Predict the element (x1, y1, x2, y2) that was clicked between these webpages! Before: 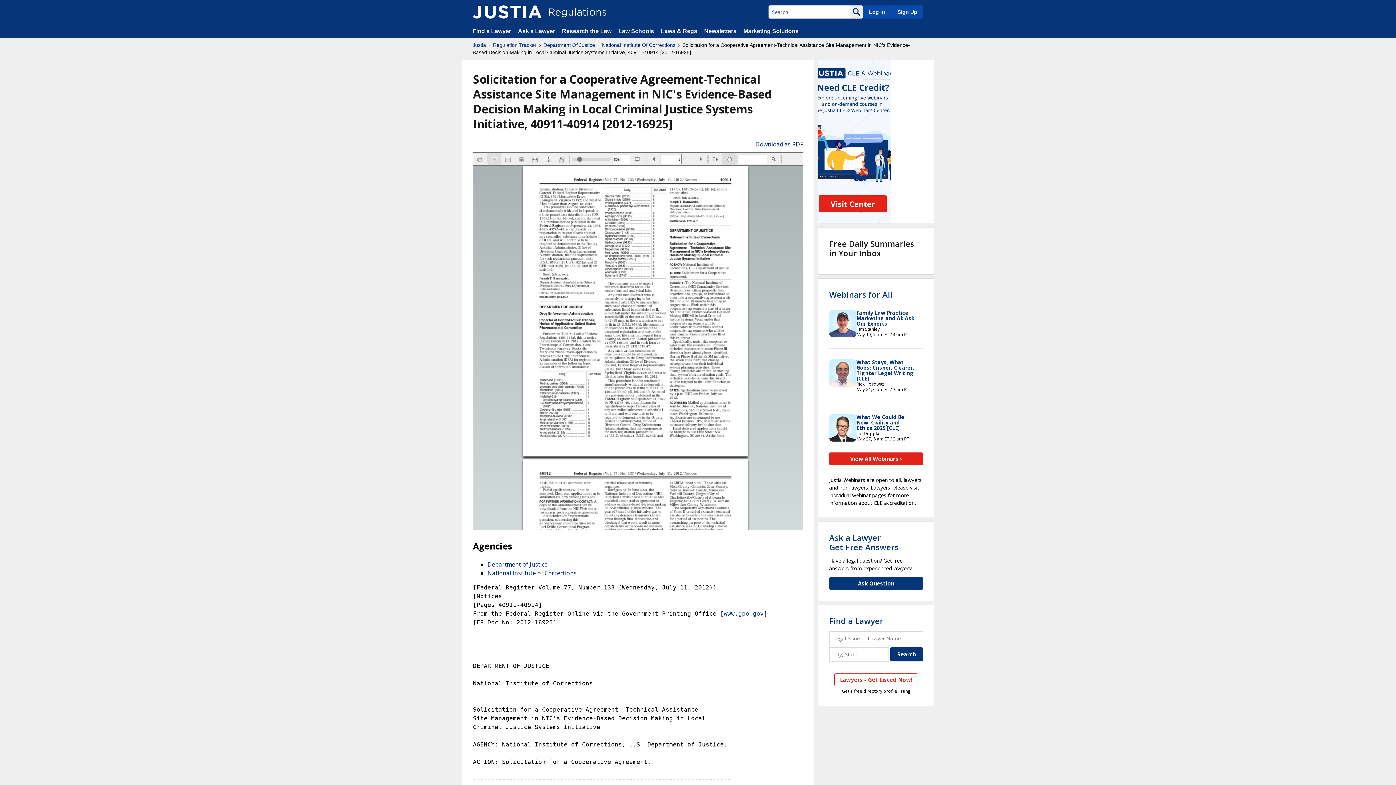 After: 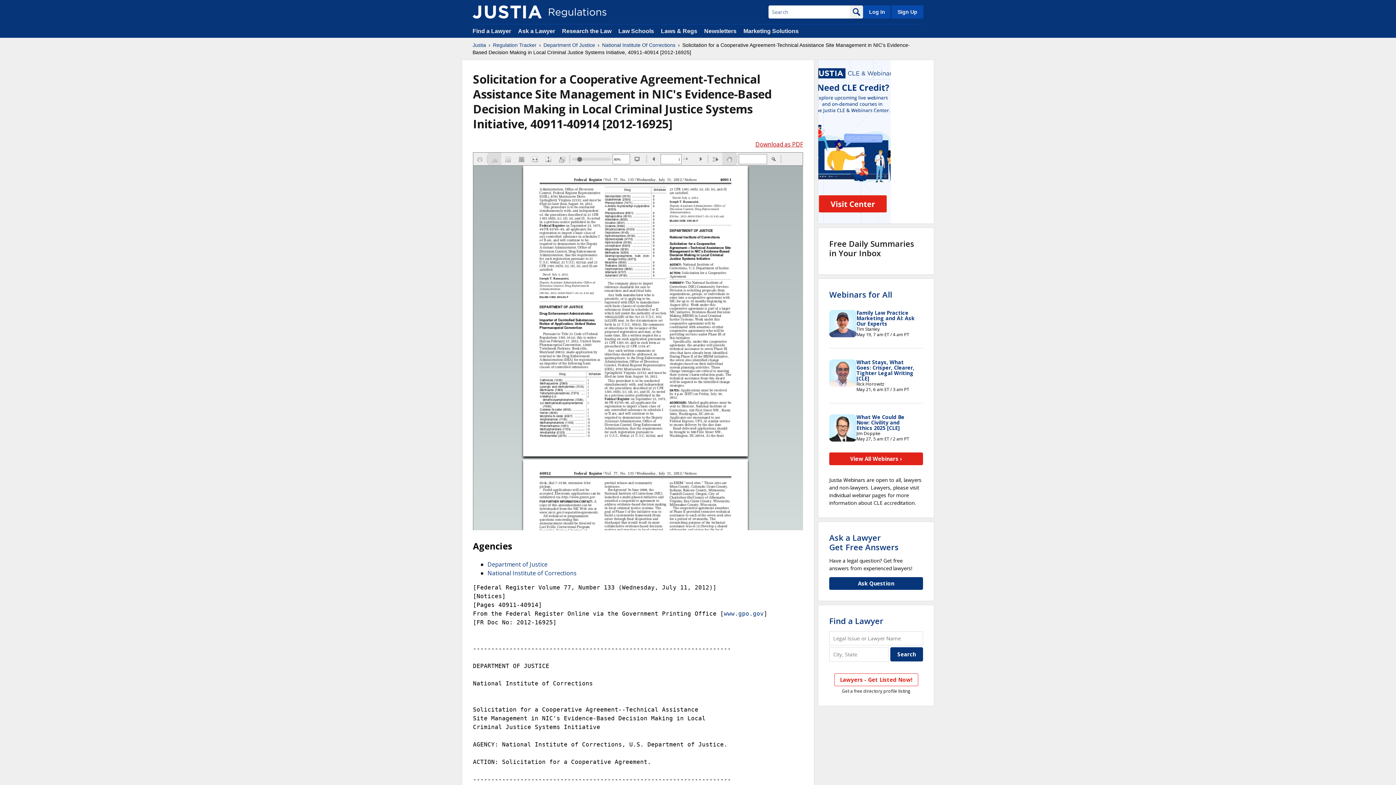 Action: label: Download as PDF bbox: (755, 140, 803, 148)